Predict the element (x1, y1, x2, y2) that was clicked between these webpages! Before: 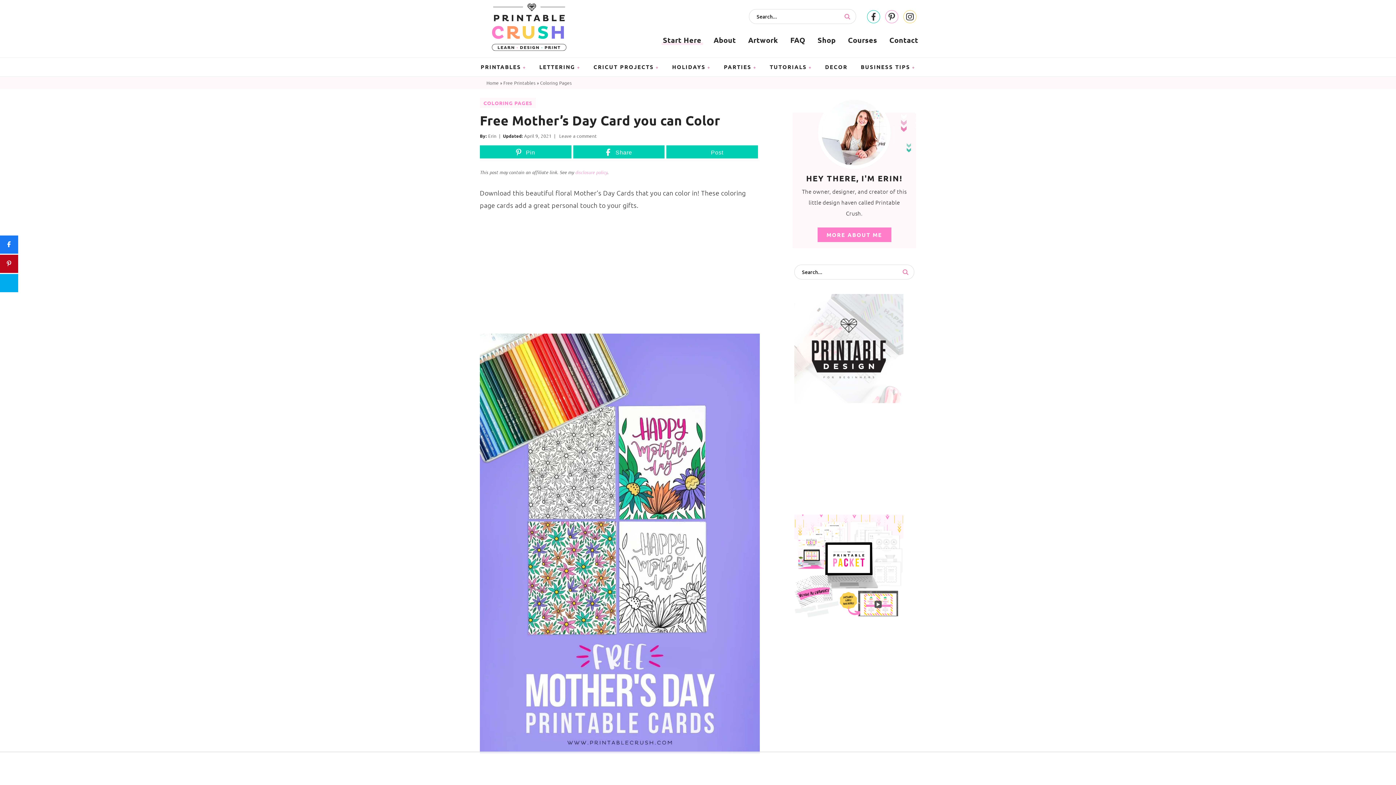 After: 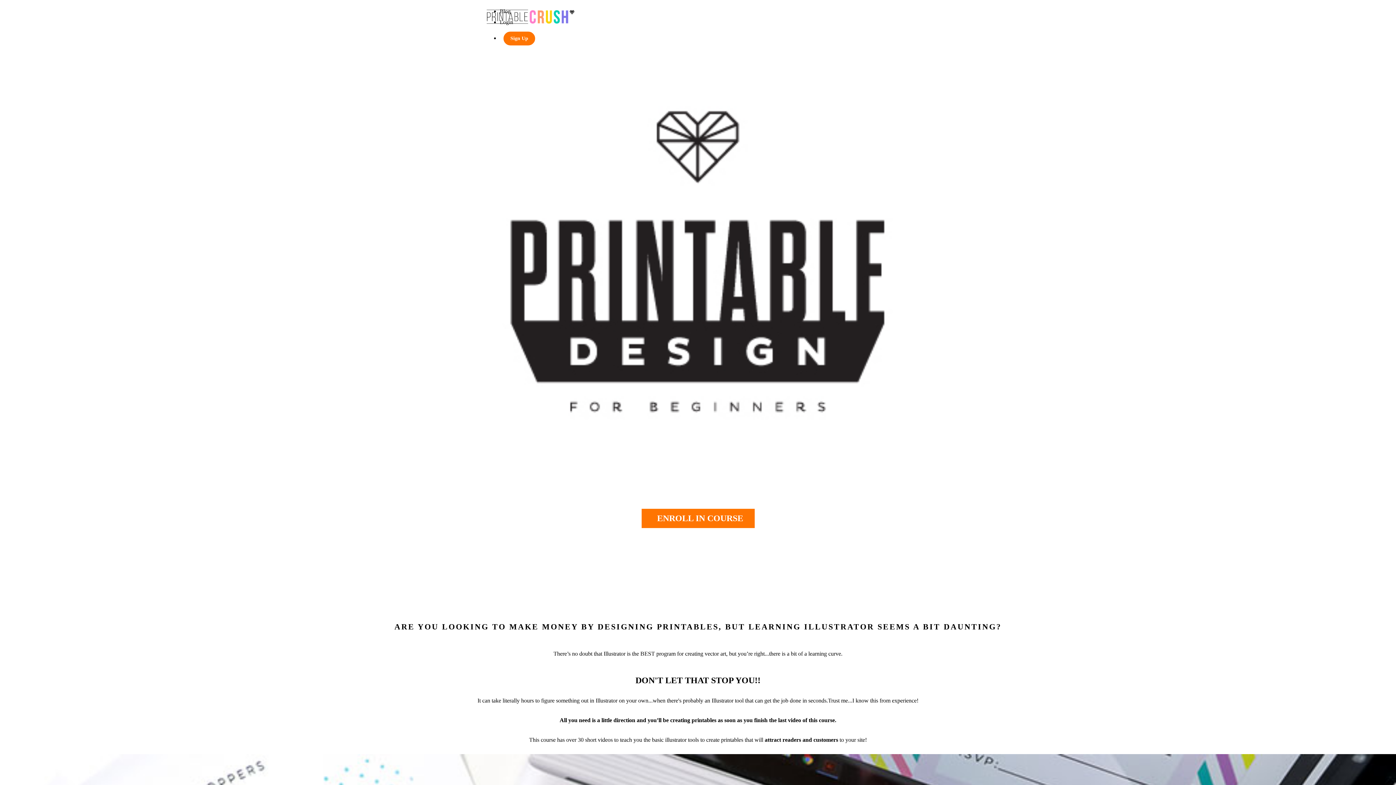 Action: bbox: (794, 394, 903, 403)